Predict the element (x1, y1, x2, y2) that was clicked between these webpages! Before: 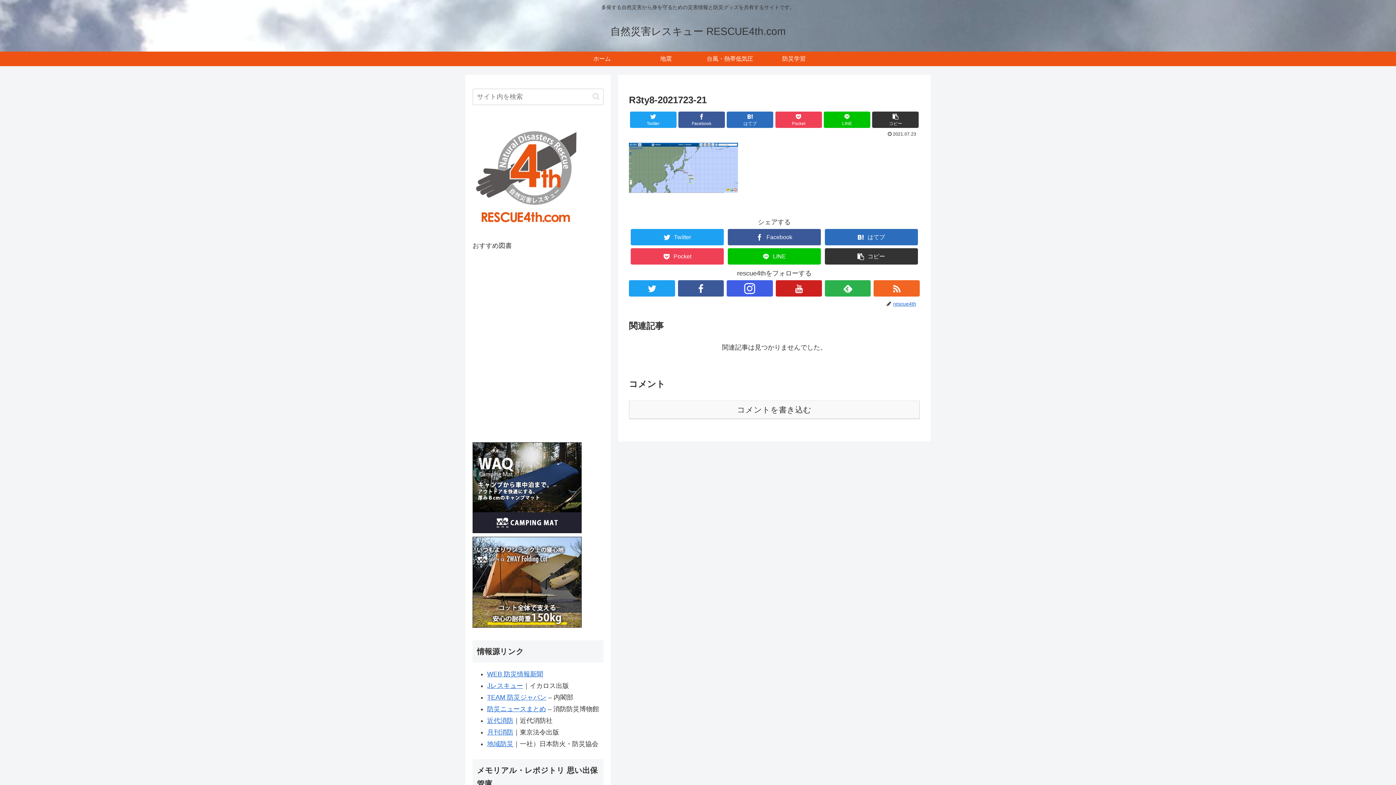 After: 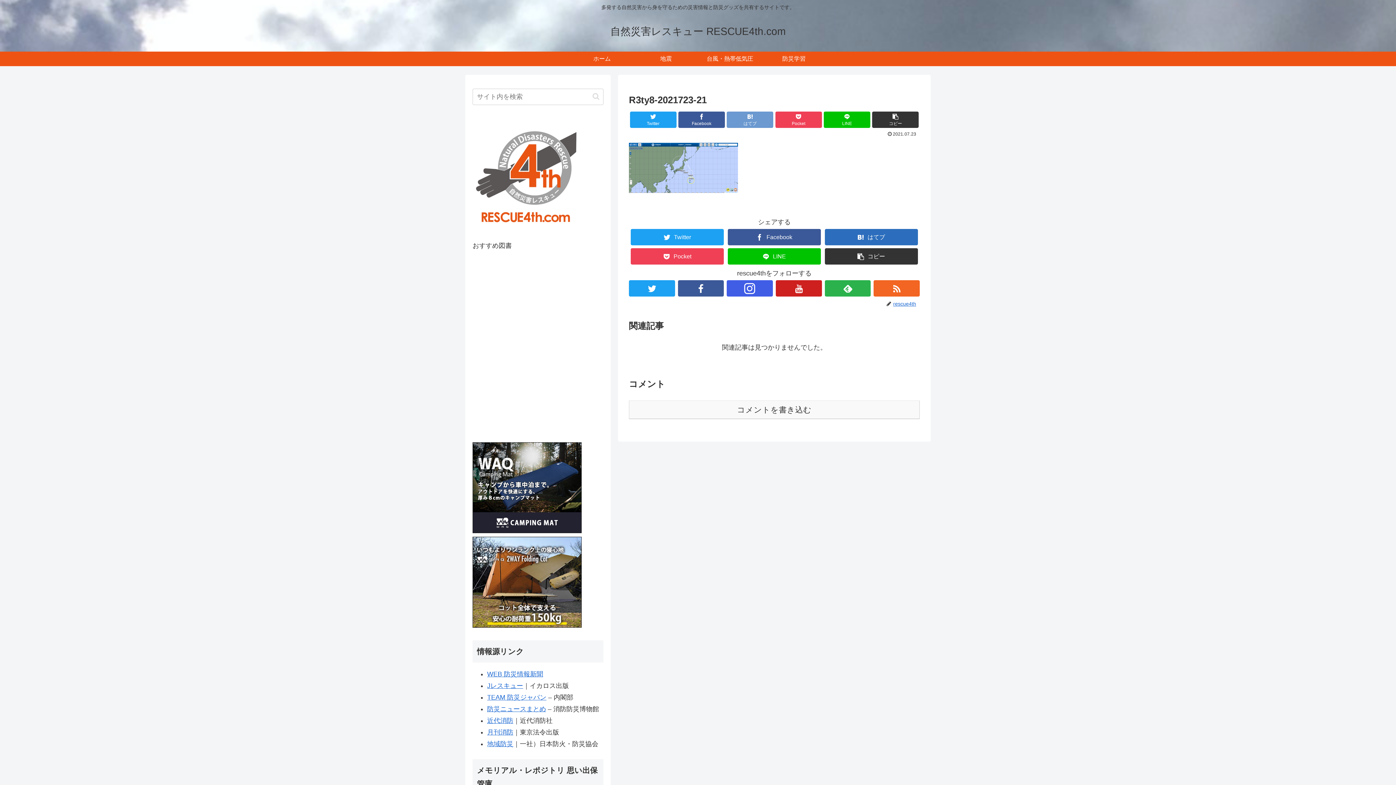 Action: bbox: (727, 111, 773, 127) label: はてブでブックマーク